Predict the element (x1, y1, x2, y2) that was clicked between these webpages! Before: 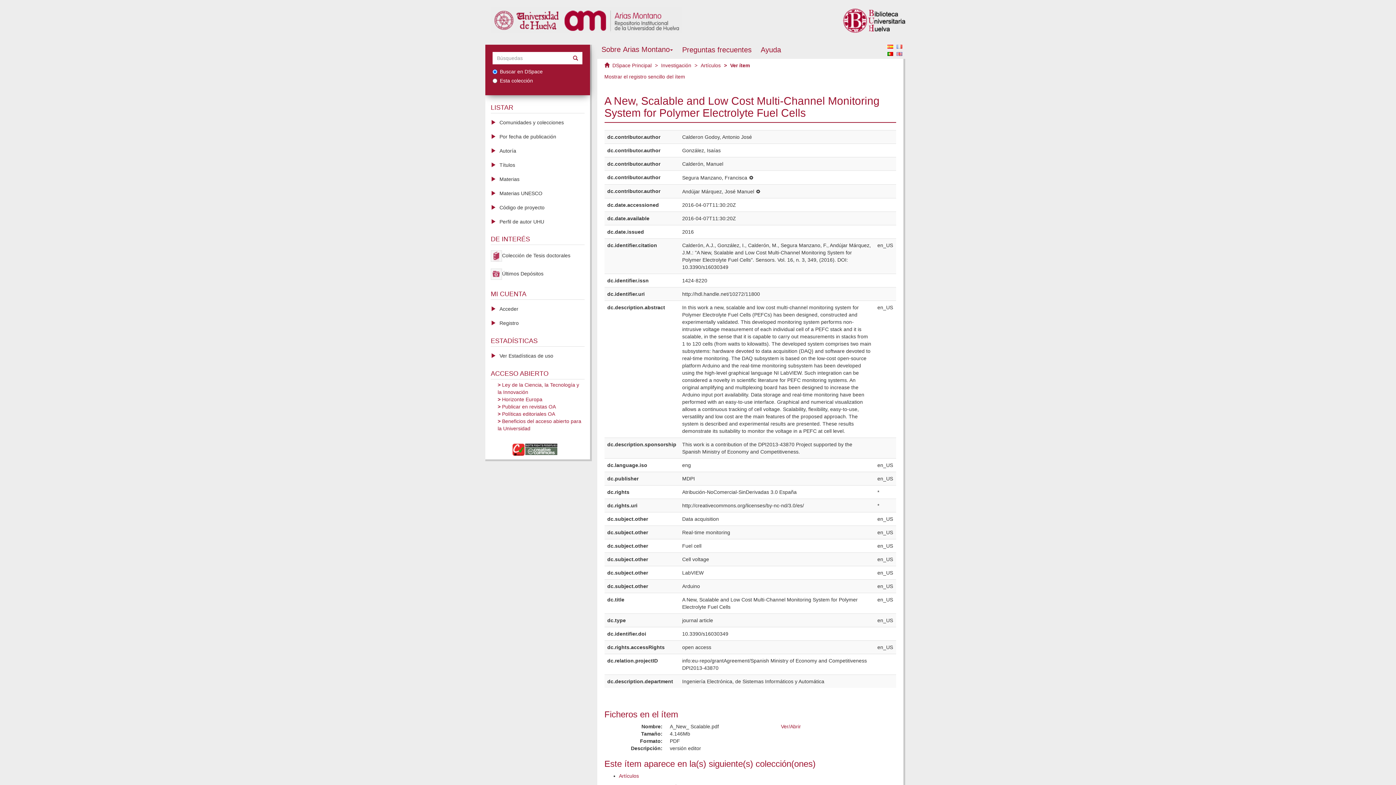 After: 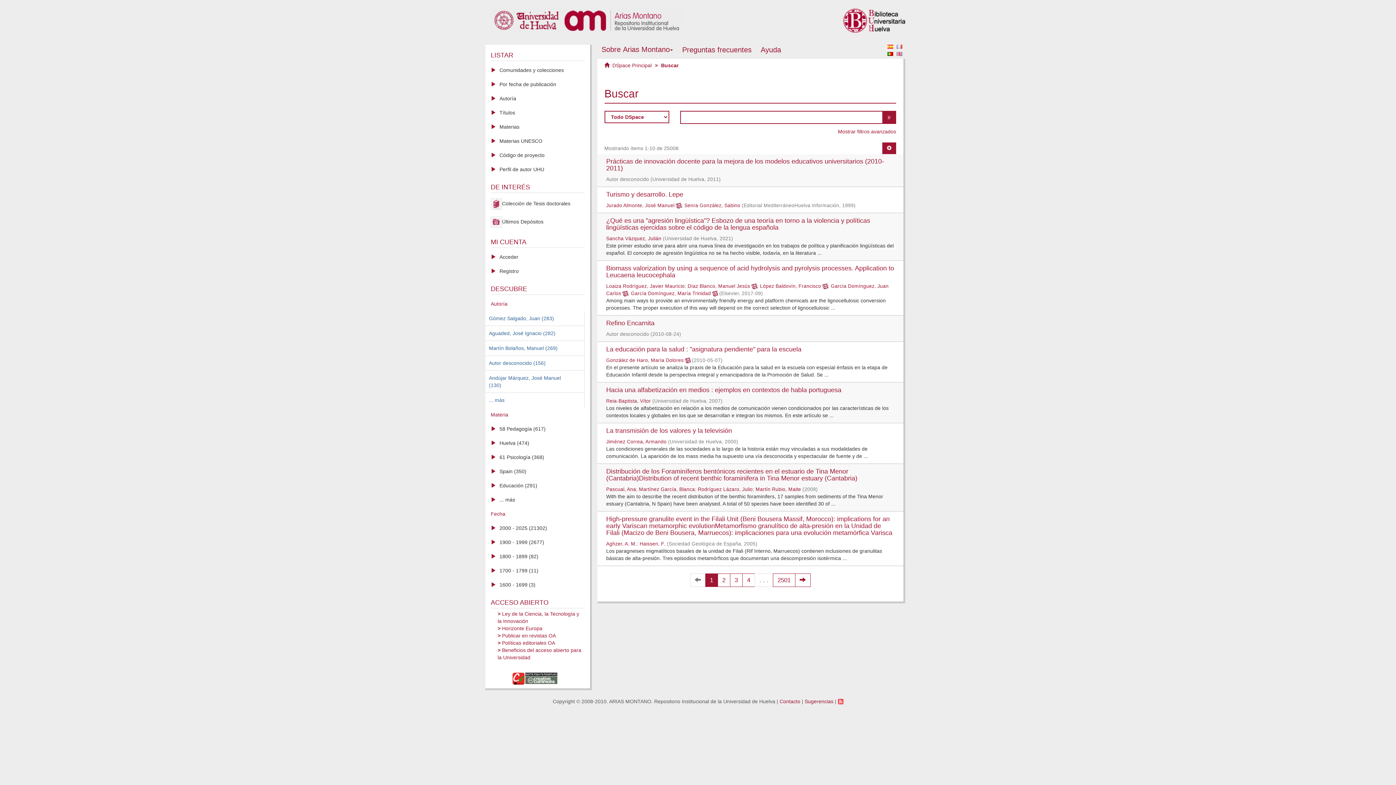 Action: bbox: (568, 51, 582, 64)